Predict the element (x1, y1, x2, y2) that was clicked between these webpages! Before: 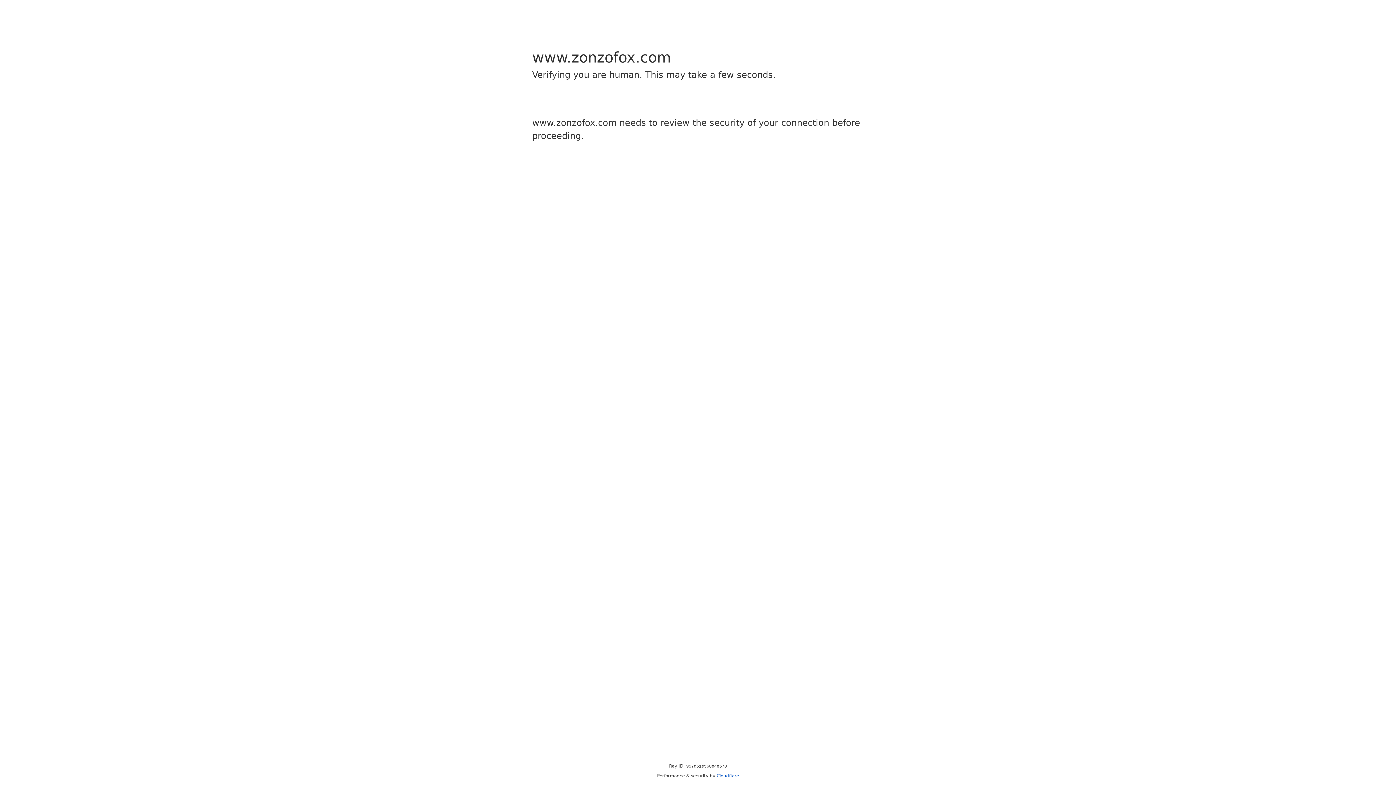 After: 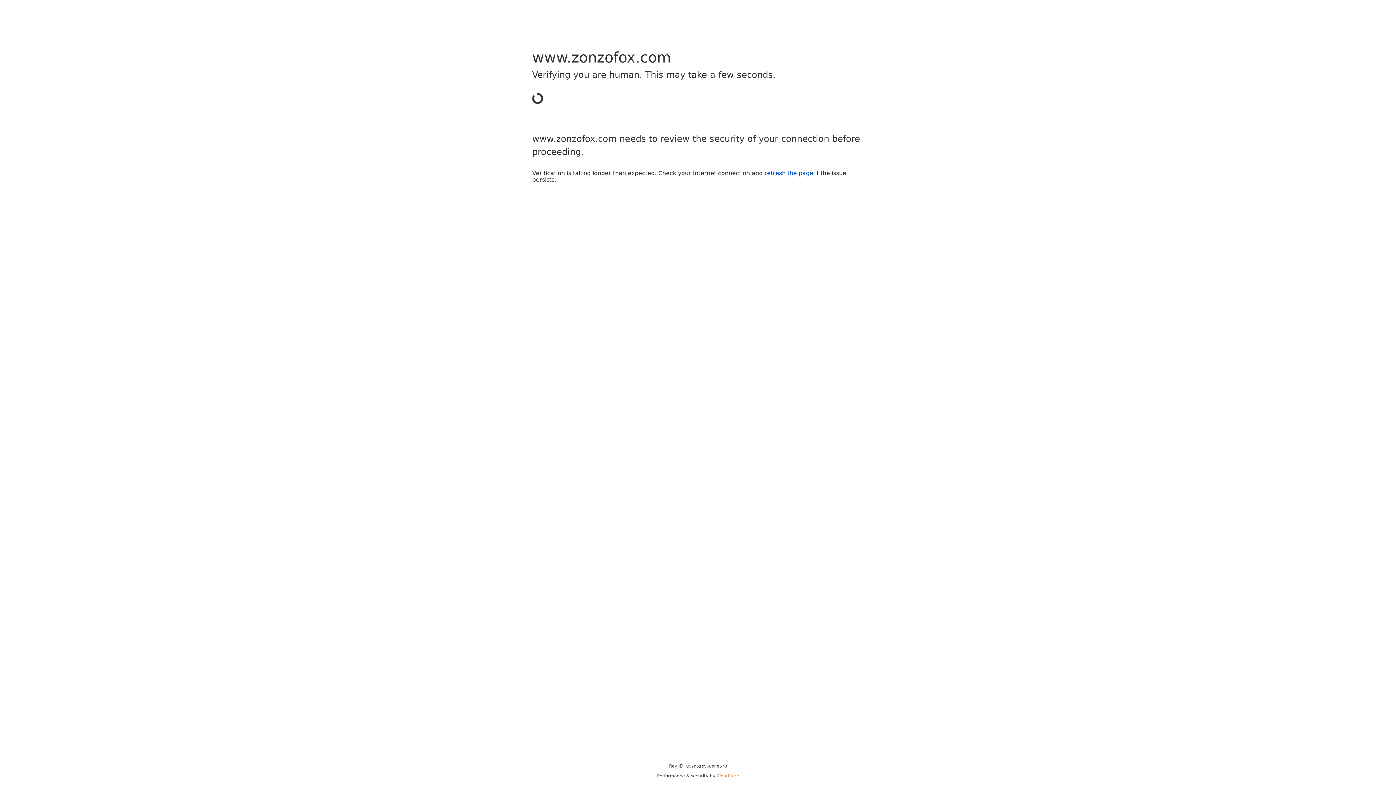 Action: label: Cloudflare bbox: (716, 773, 739, 778)